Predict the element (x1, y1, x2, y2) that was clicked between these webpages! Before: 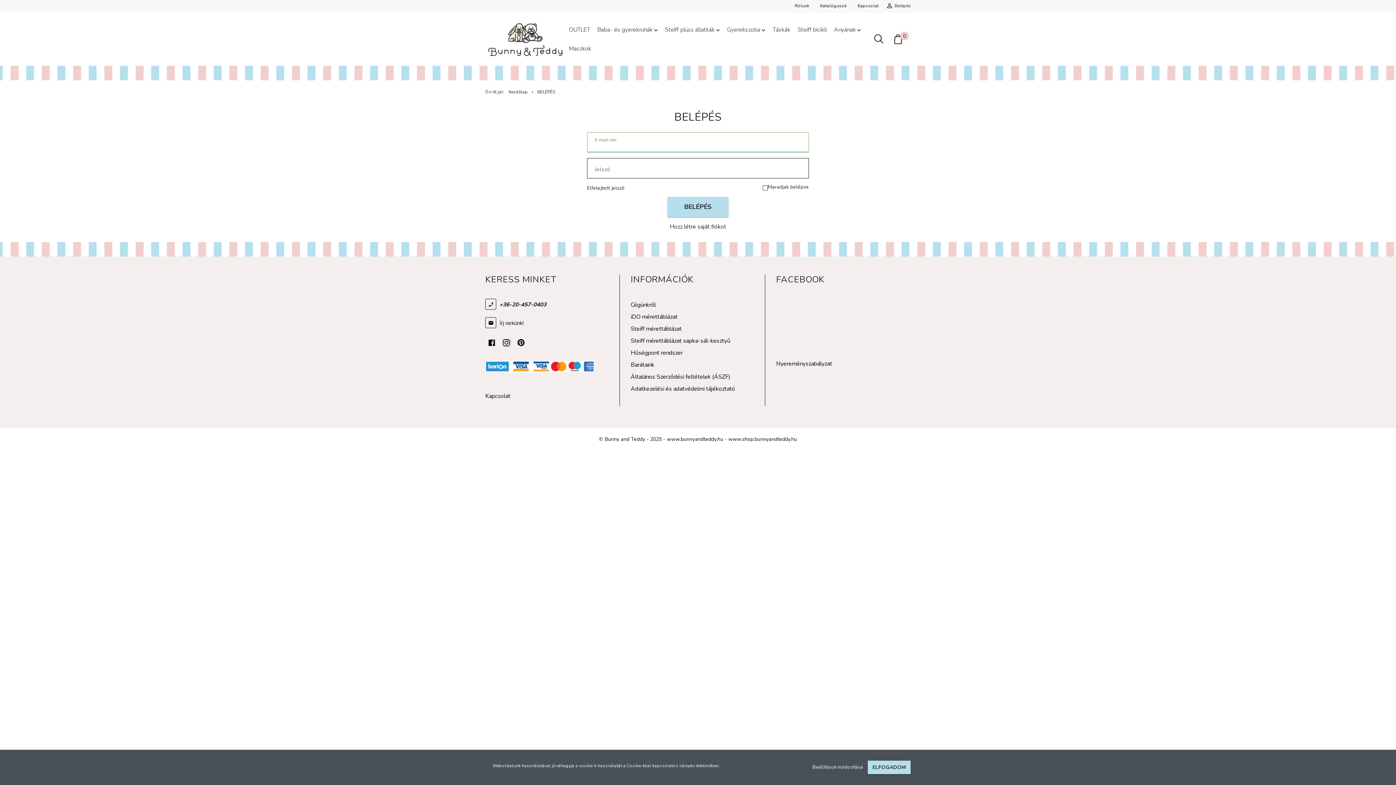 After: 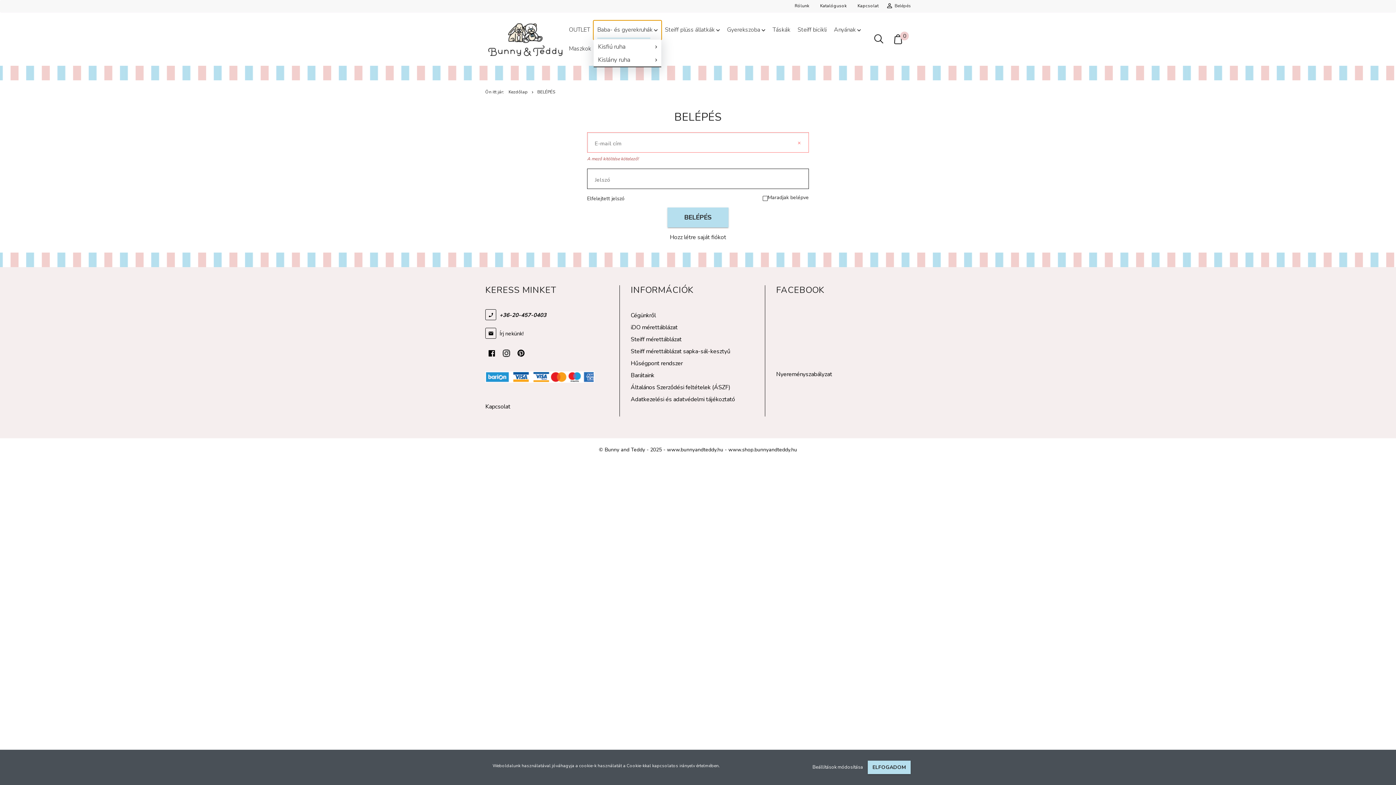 Action: bbox: (593, 20, 661, 39) label: Baba- és gyerekruhák 